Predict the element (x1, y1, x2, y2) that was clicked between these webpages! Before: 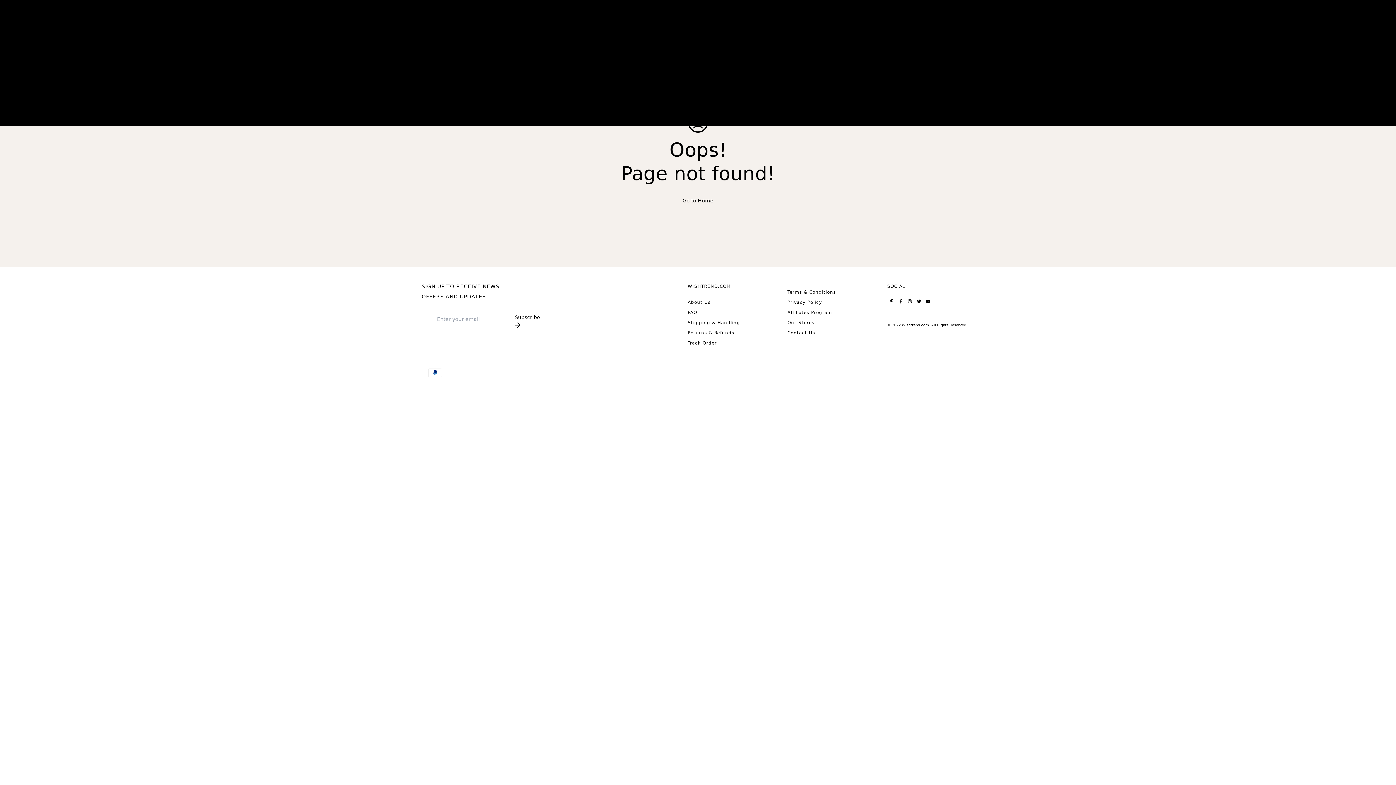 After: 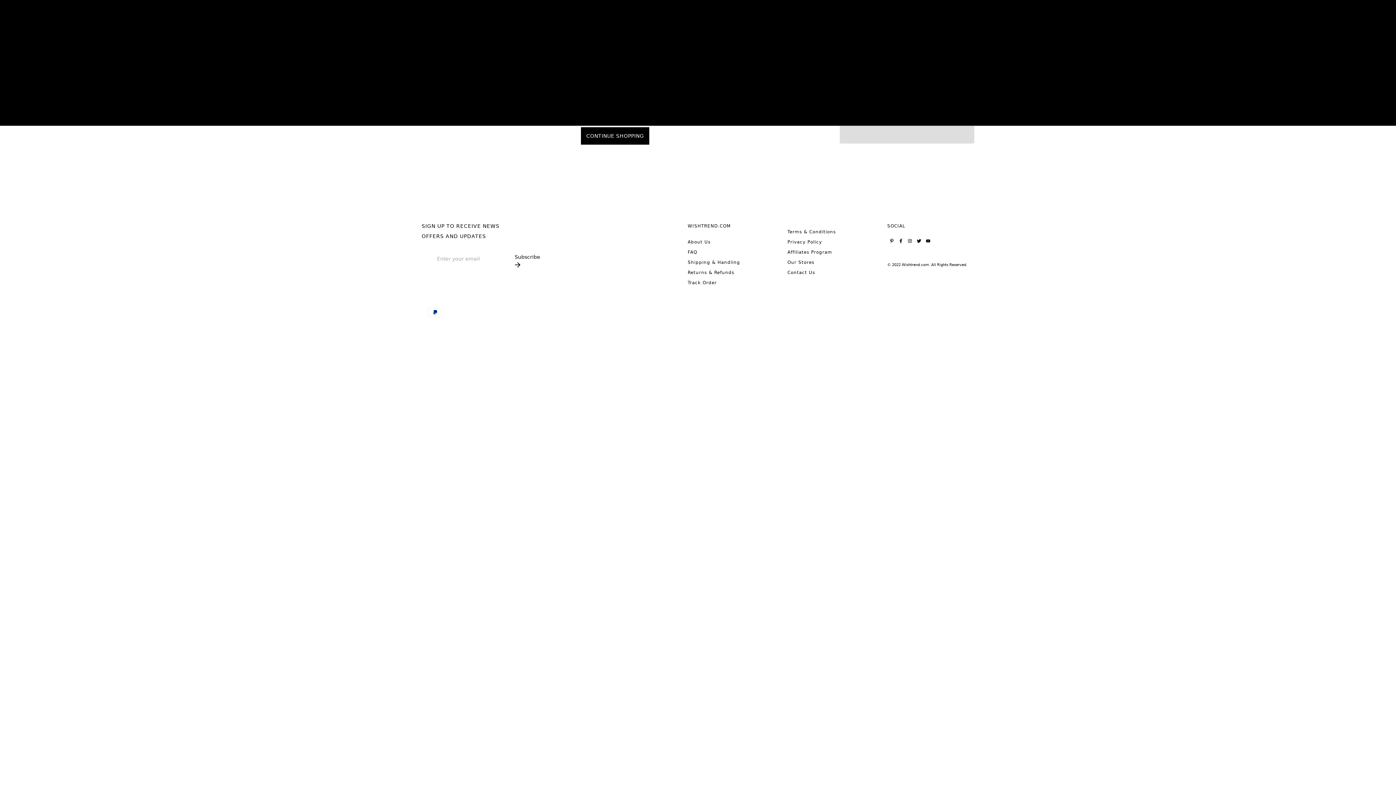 Action: bbox: (958, 13, 974, 47) label: Cart
0